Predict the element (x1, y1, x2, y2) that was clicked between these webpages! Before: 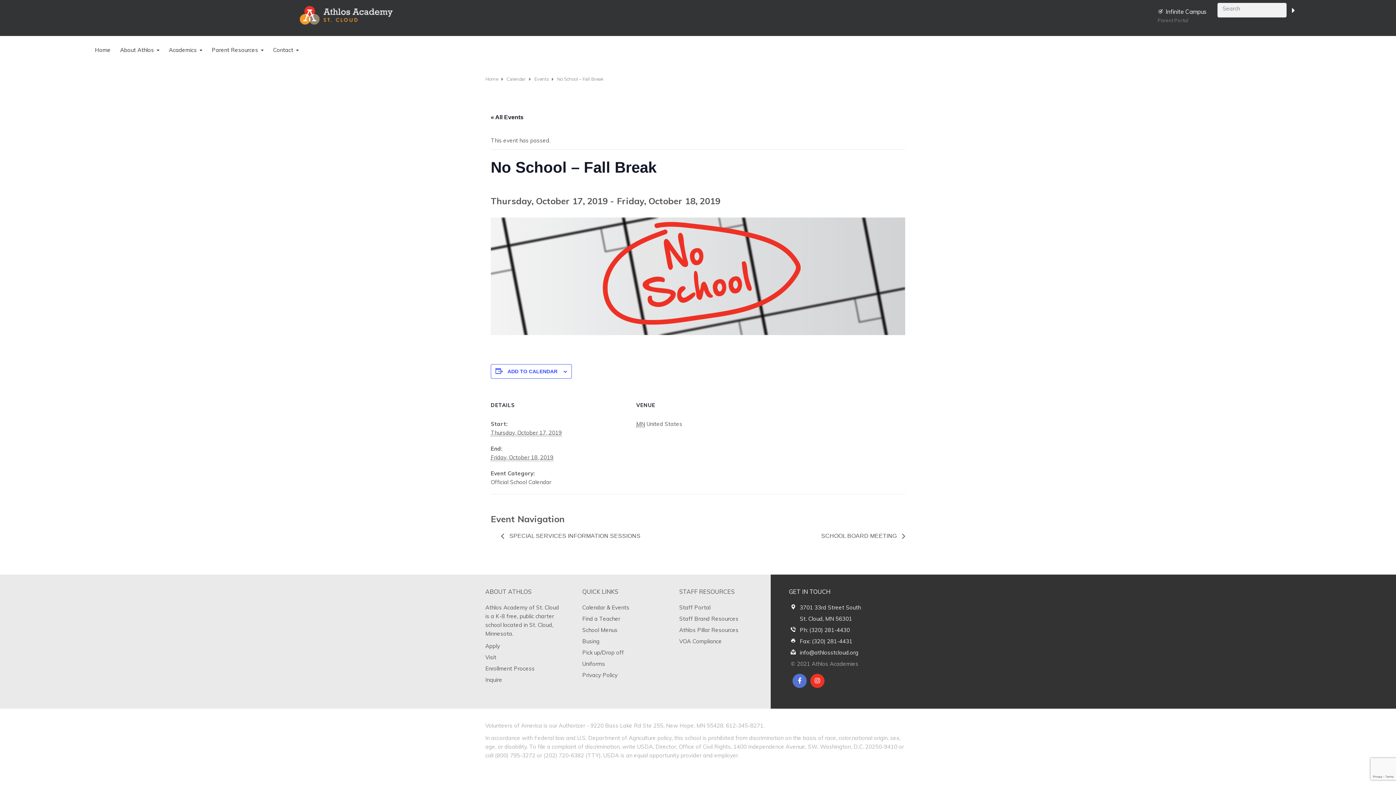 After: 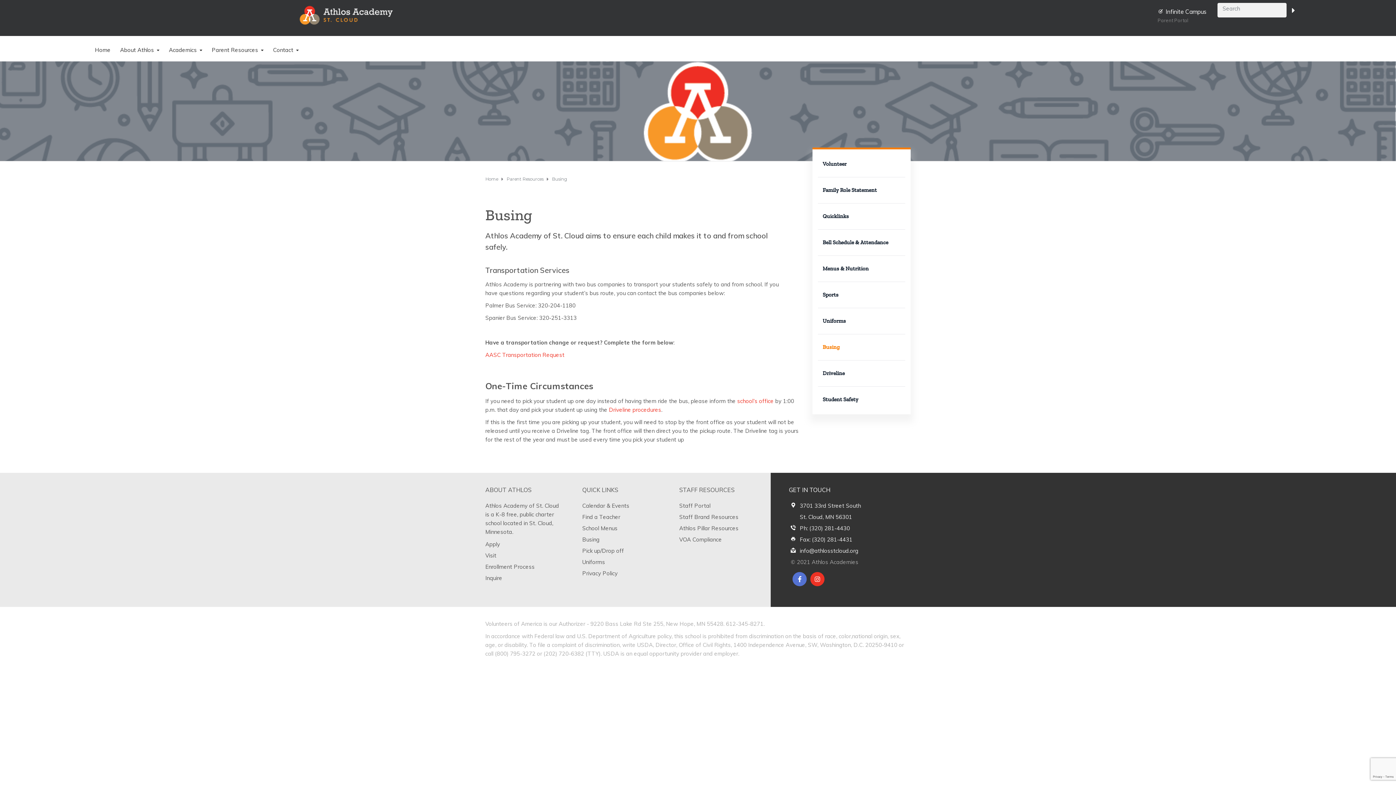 Action: bbox: (582, 638, 599, 644) label: Busing